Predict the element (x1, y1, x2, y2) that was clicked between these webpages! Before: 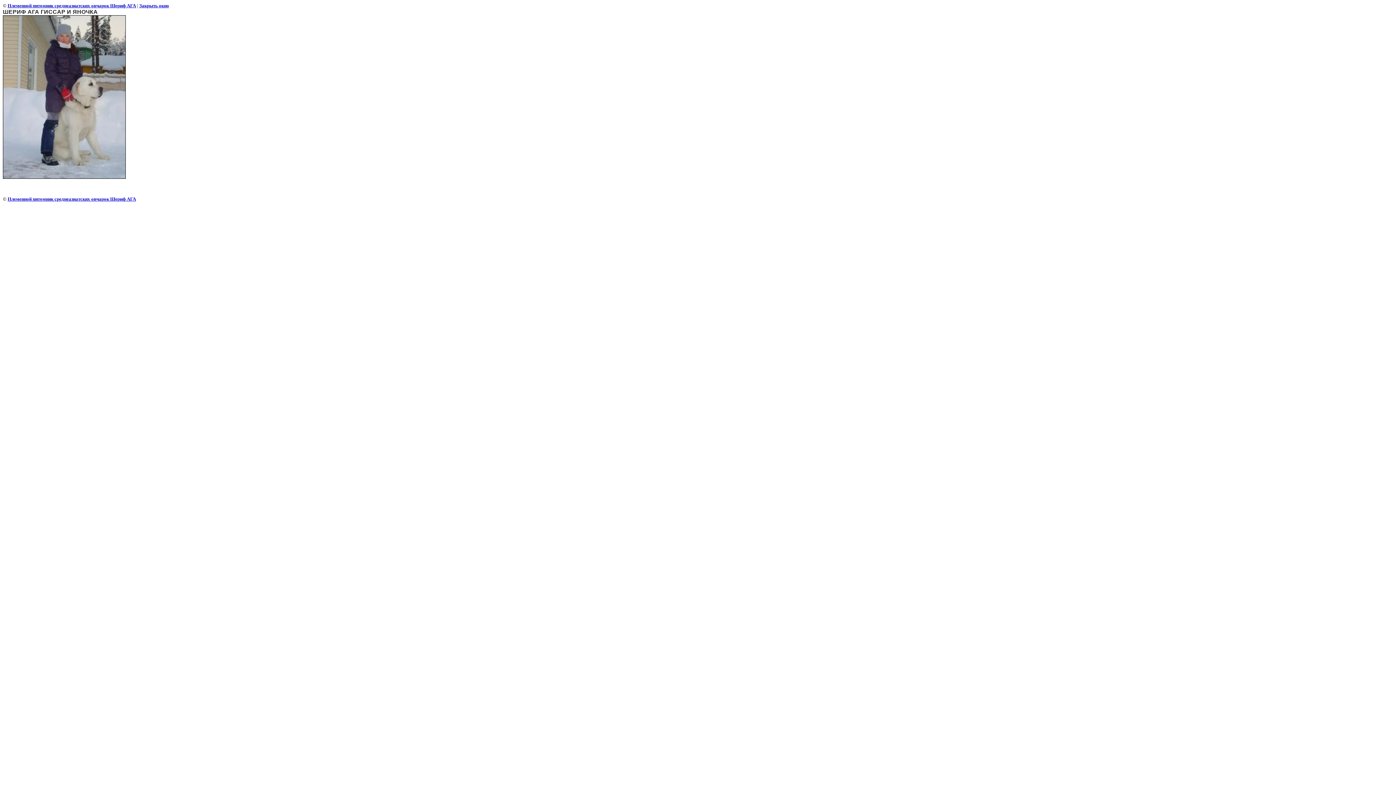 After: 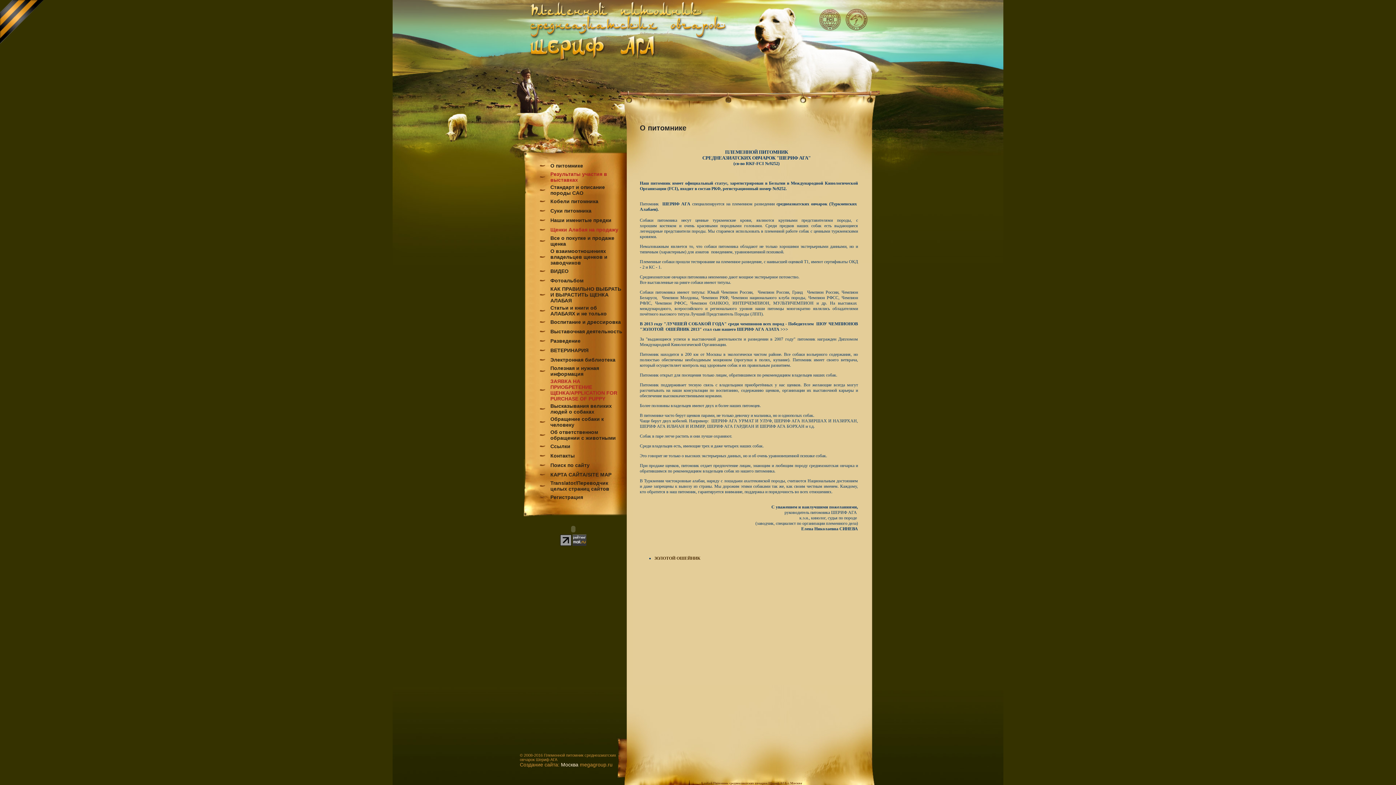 Action: label: Племенной питомник среднеазиатских овчарок Шериф АГА bbox: (7, 196, 136, 201)